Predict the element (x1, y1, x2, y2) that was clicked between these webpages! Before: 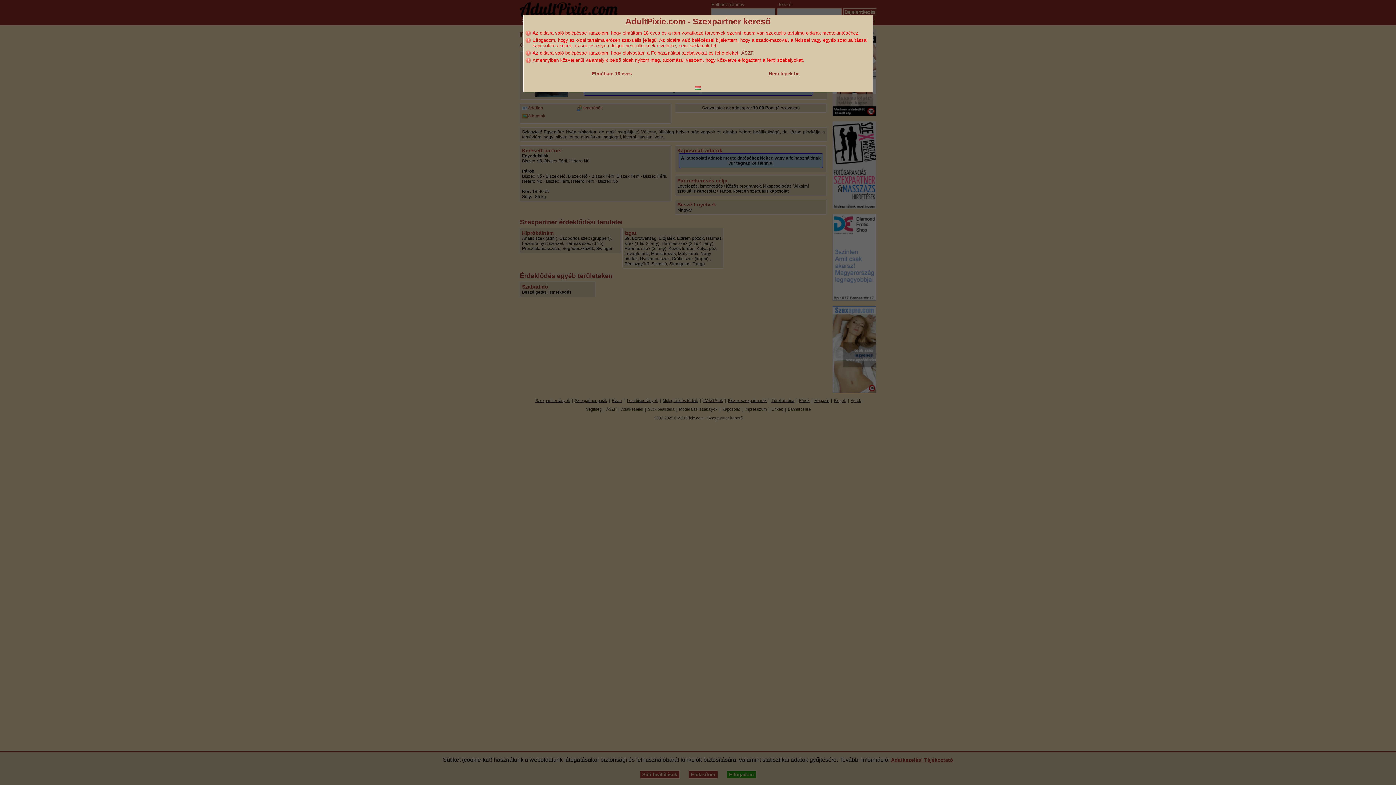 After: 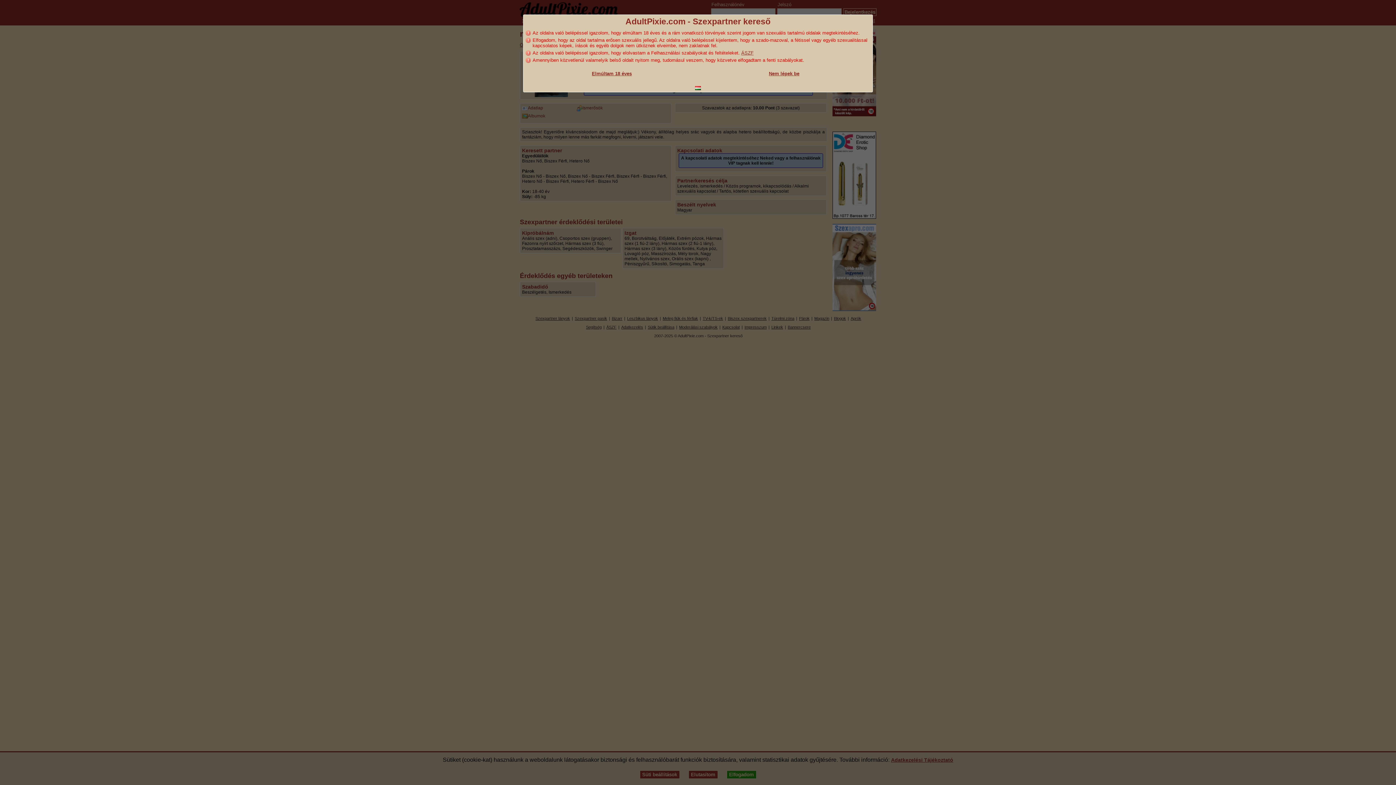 Action: label:   bbox: (695, 86, 701, 90)